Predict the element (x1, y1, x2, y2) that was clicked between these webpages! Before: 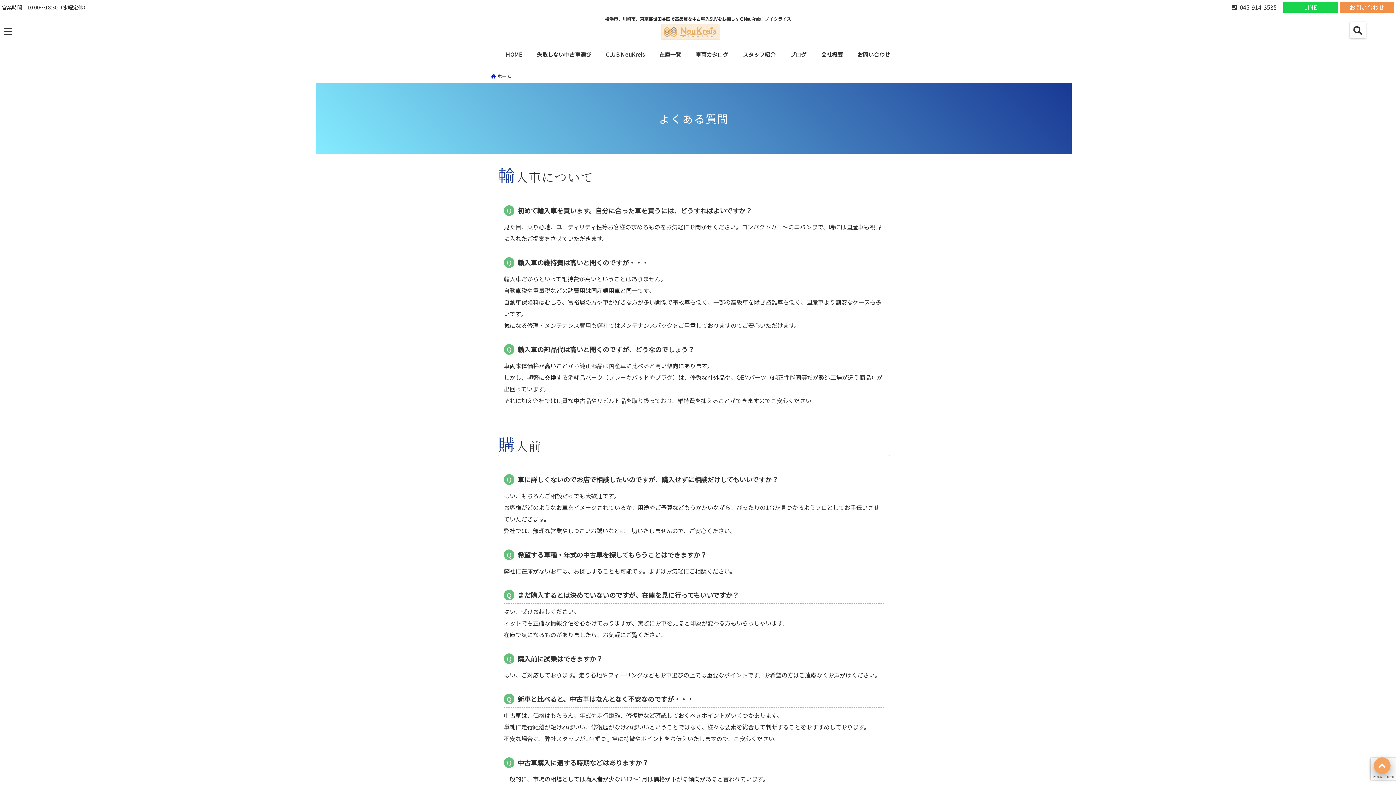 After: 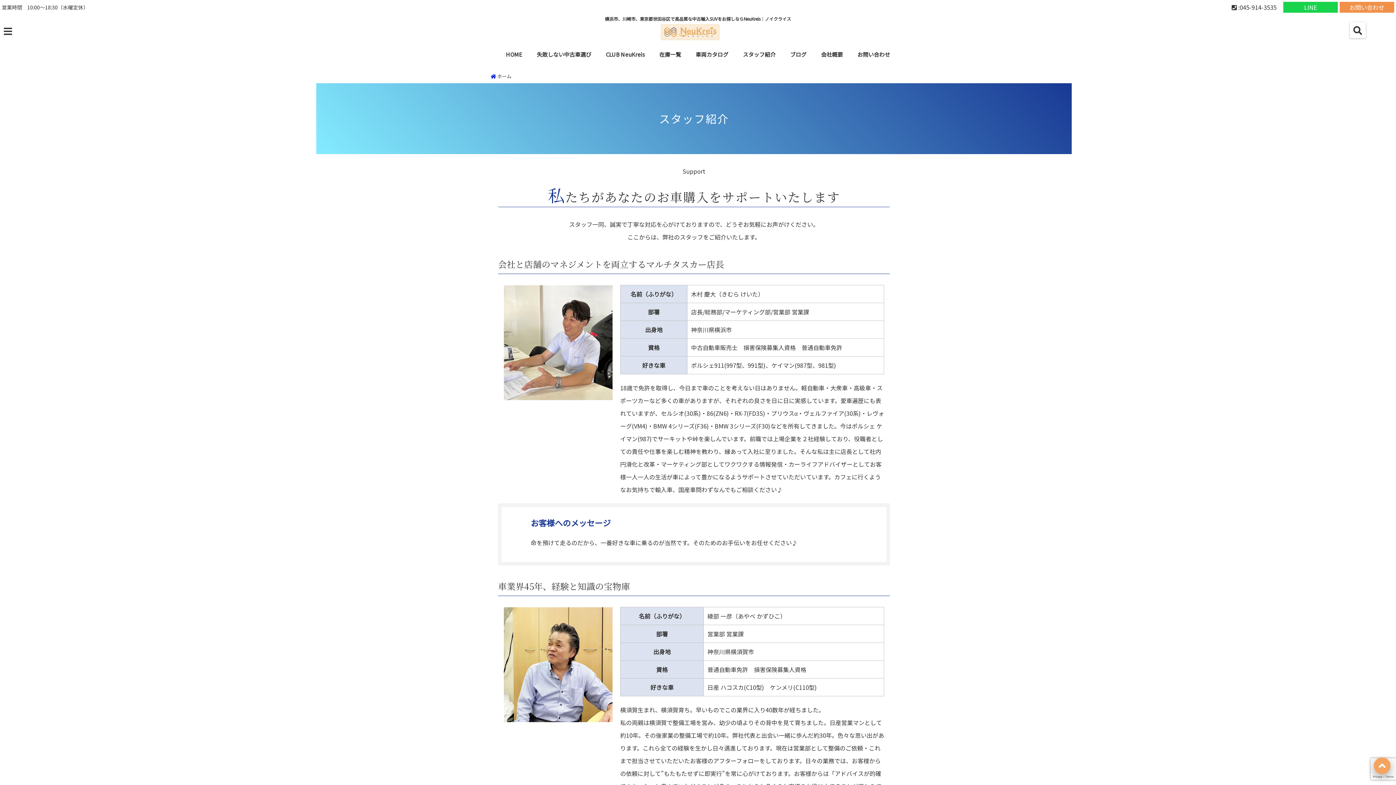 Action: bbox: (739, 46, 779, 61) label: スタッフ紹介